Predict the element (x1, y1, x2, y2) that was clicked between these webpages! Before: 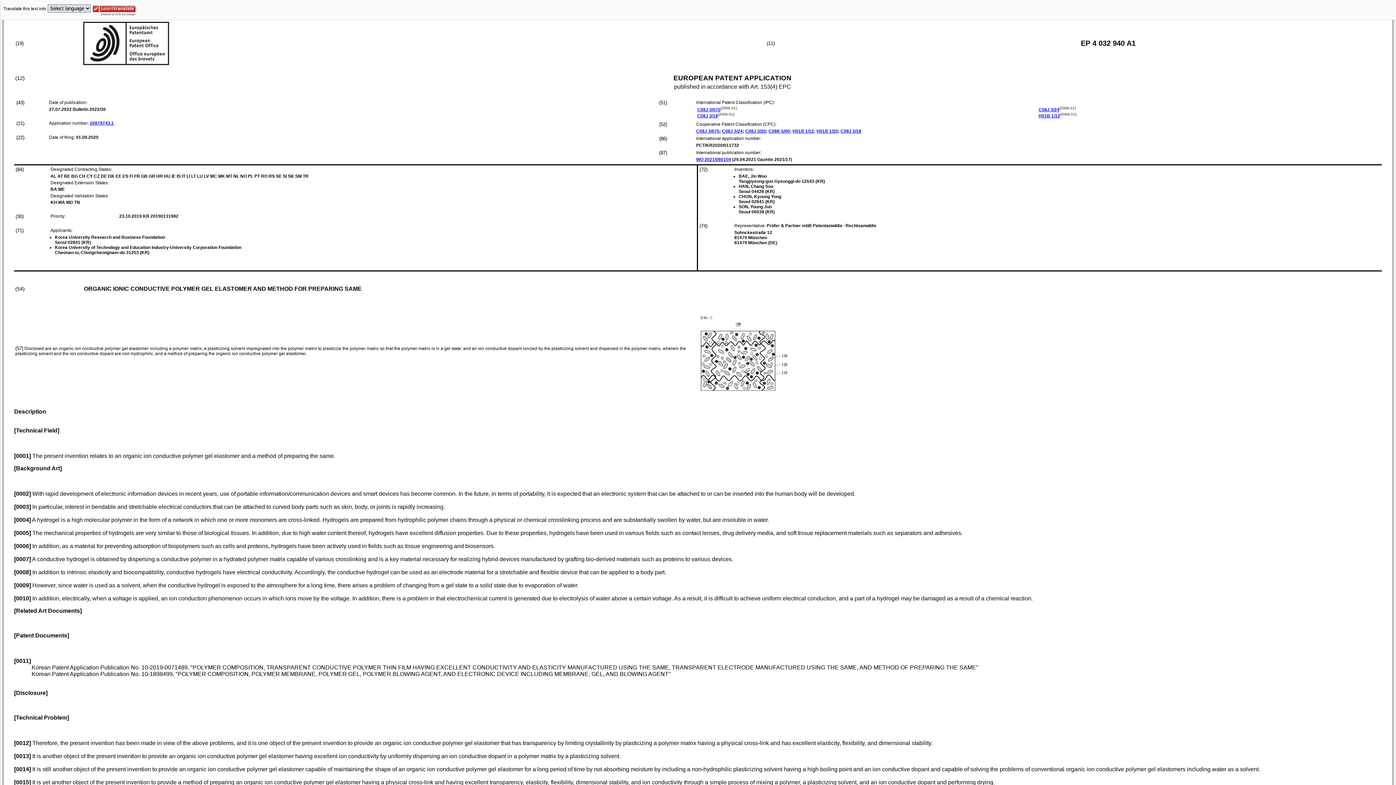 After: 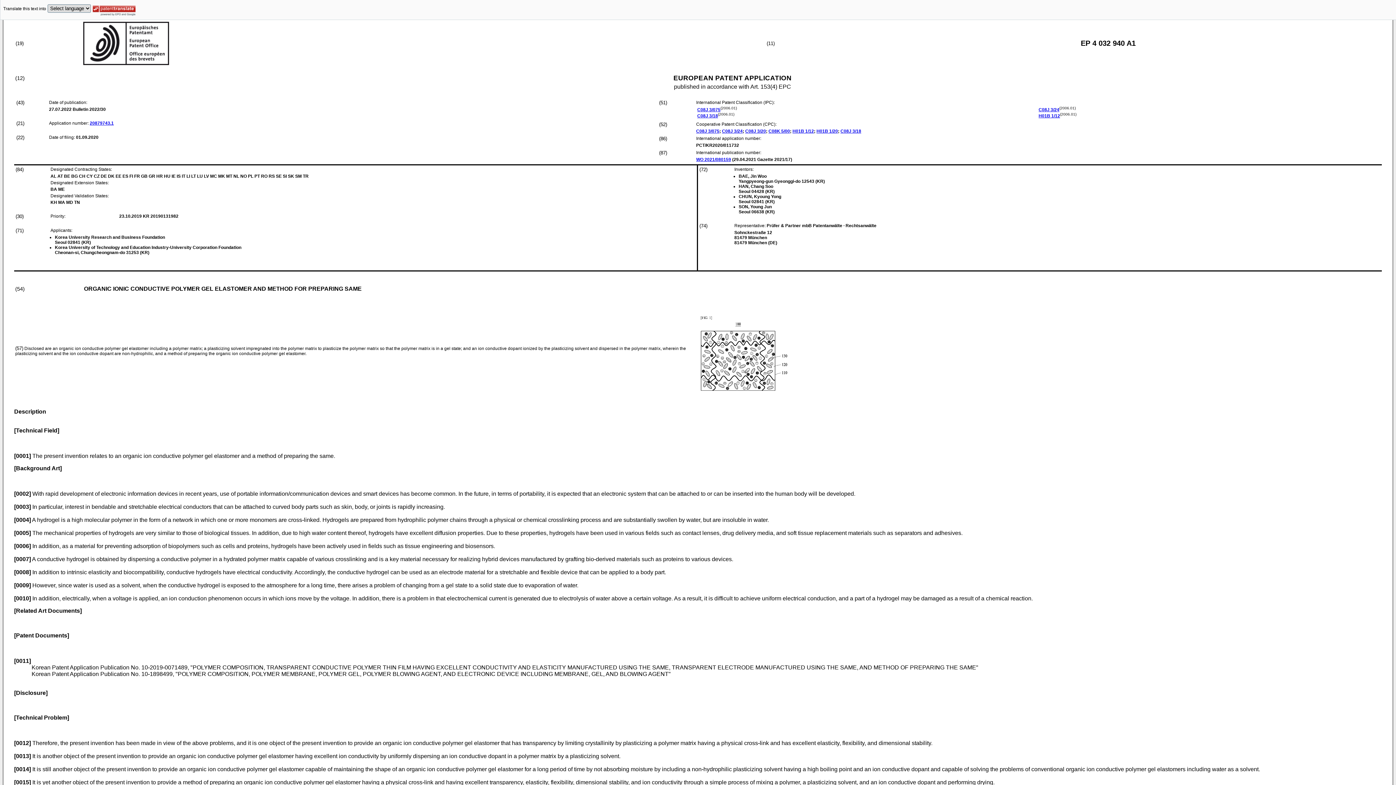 Action: label: C08J 3/20 bbox: (745, 128, 766, 133)